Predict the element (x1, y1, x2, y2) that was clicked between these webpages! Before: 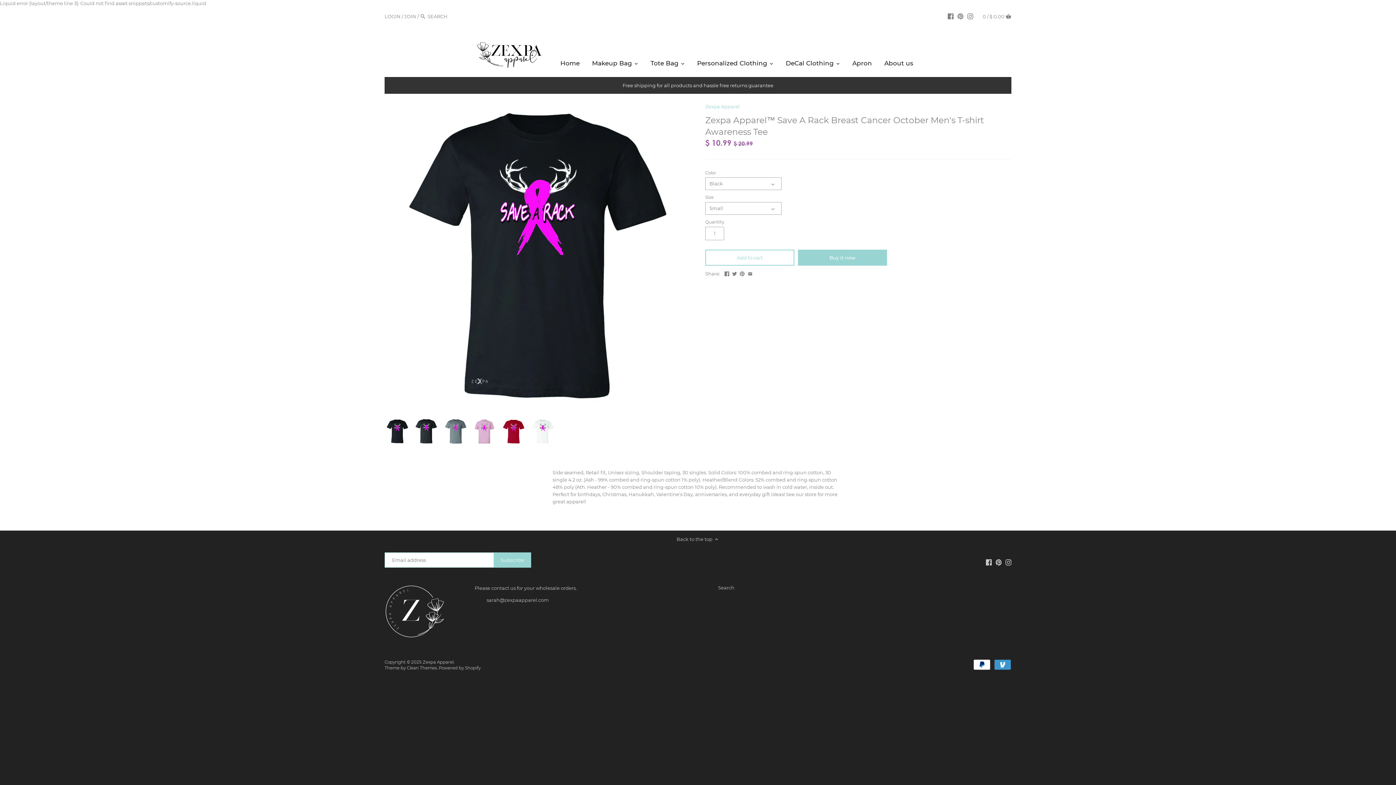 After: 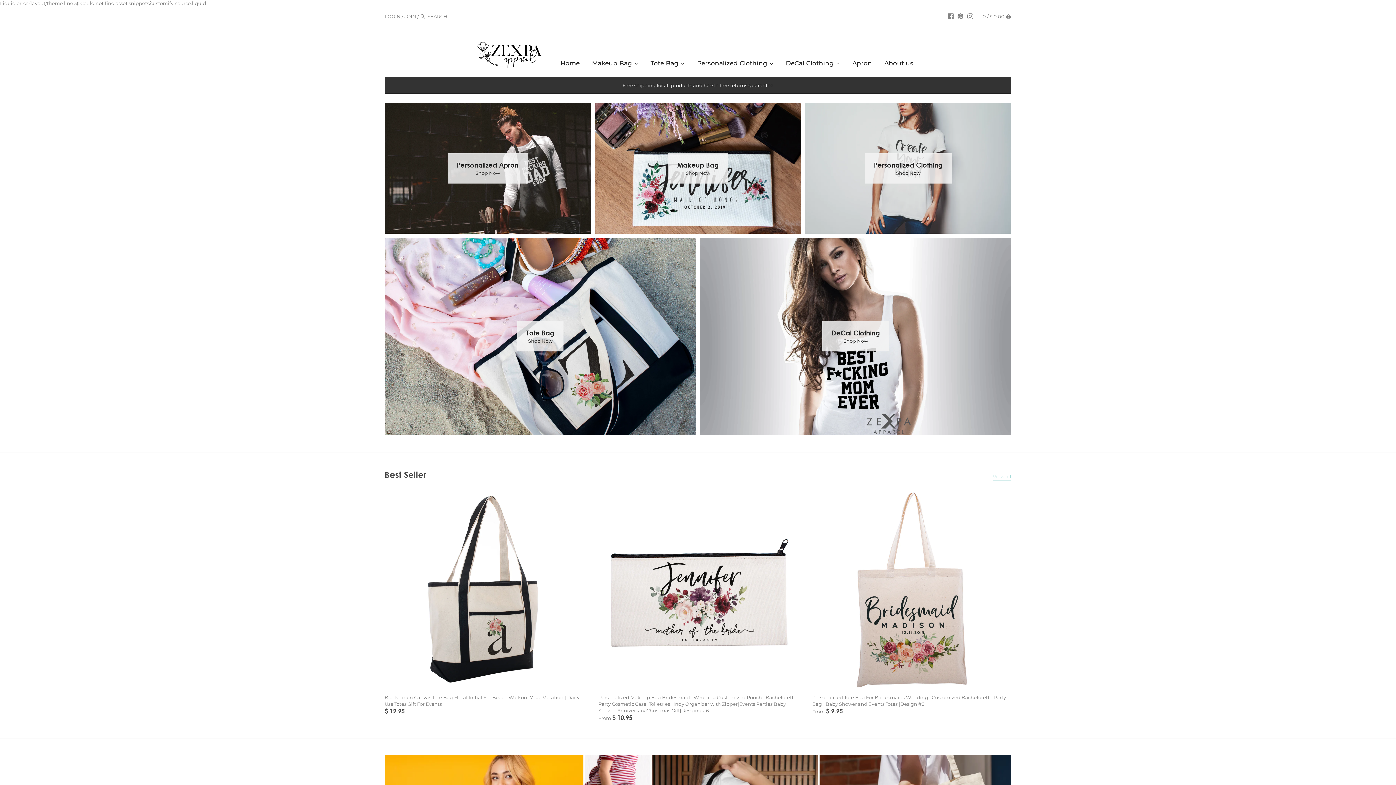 Action: bbox: (554, 56, 586, 72) label: Home